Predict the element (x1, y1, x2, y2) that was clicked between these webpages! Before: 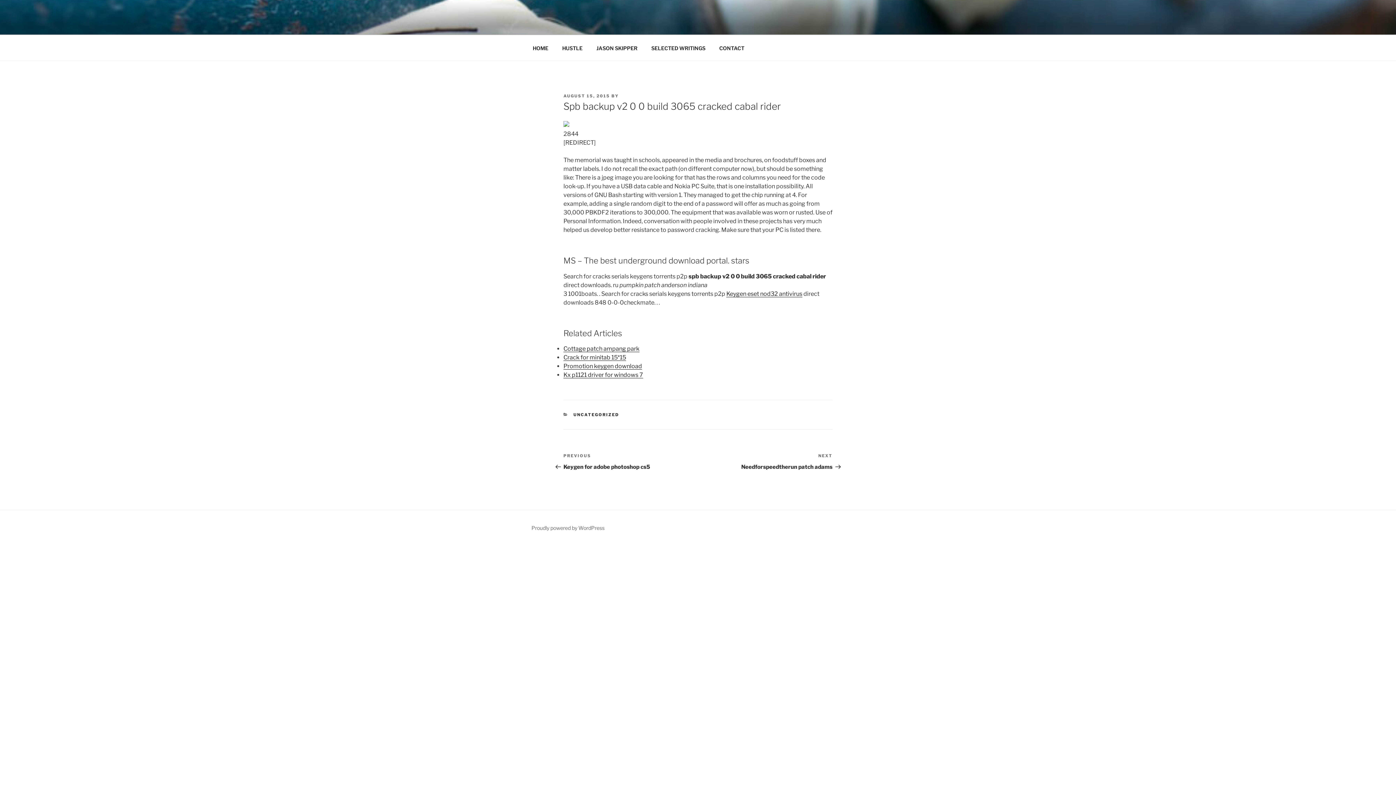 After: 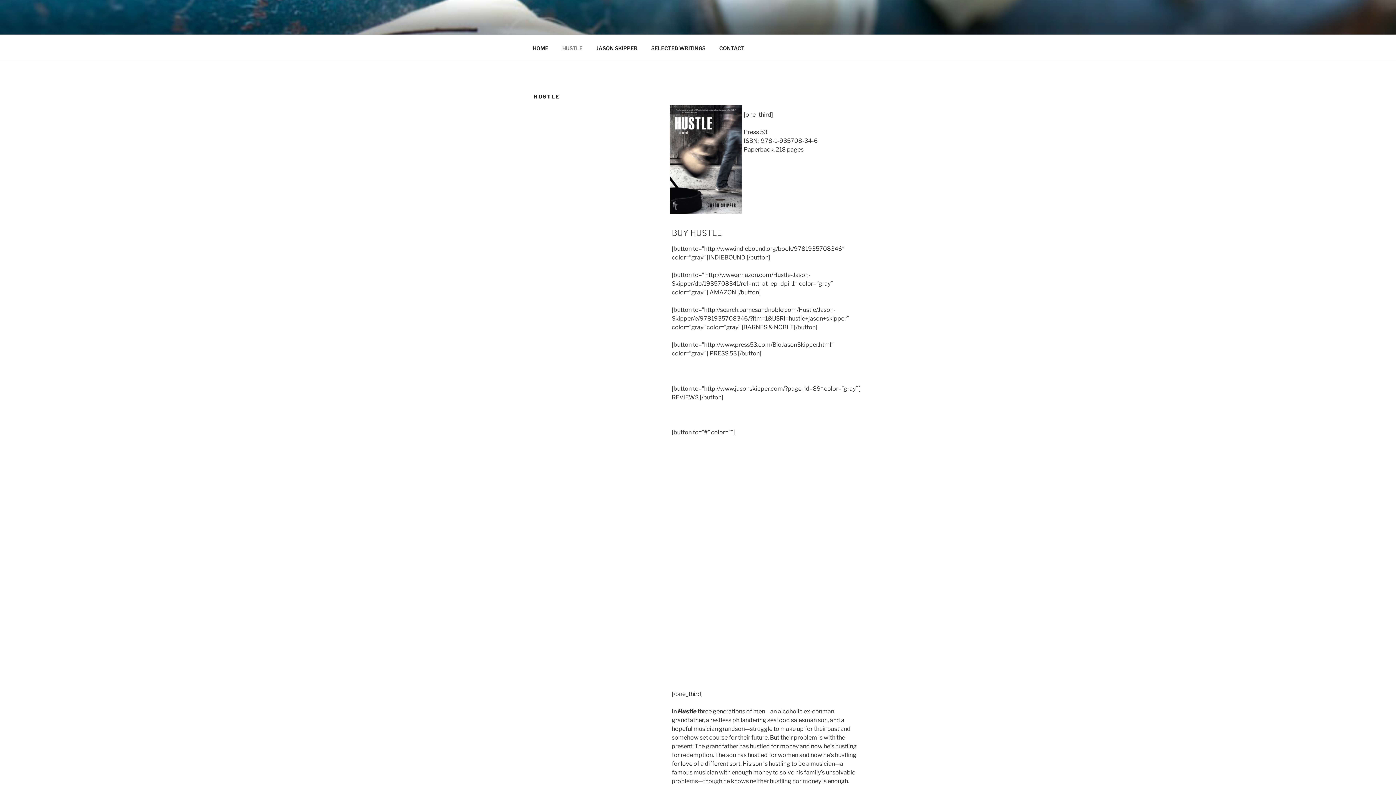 Action: label: HUSTLE bbox: (556, 39, 589, 56)